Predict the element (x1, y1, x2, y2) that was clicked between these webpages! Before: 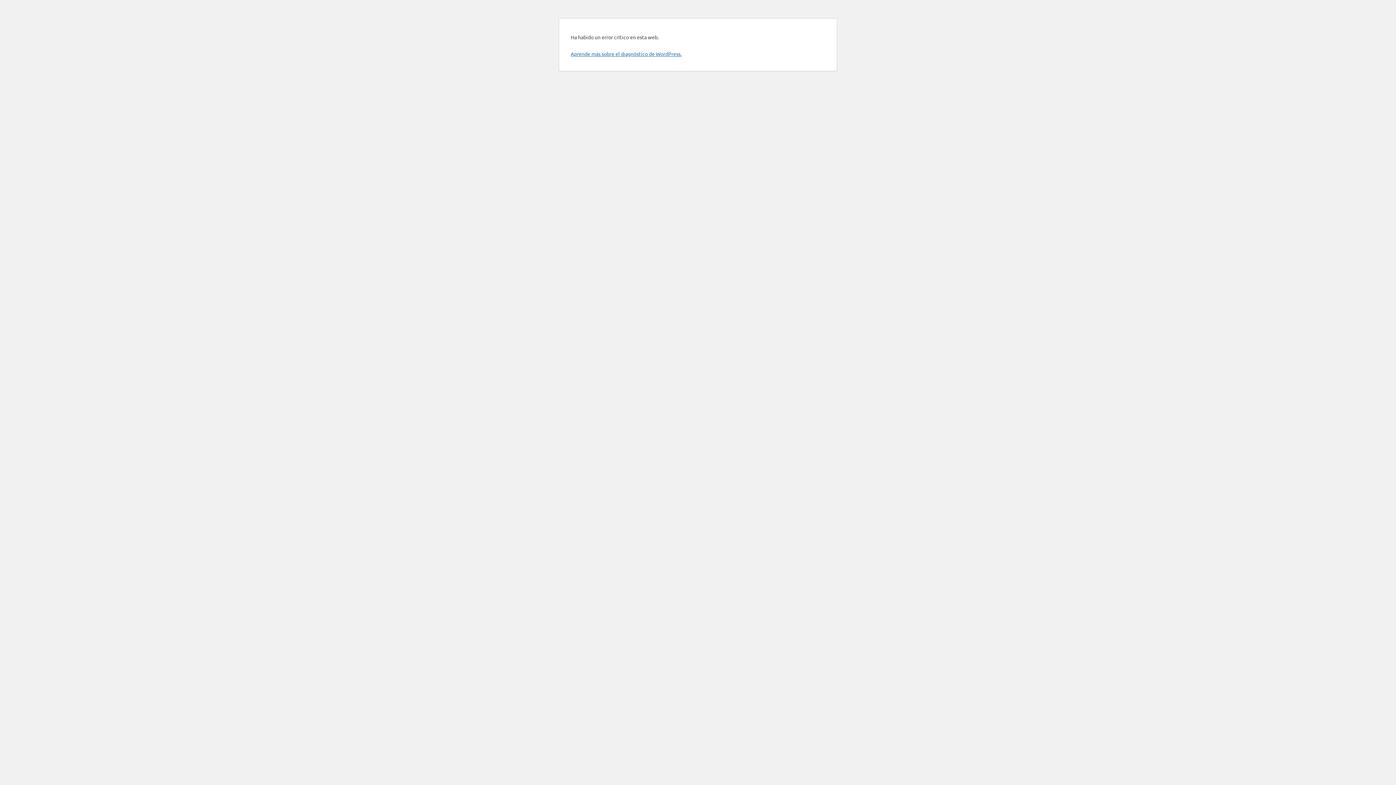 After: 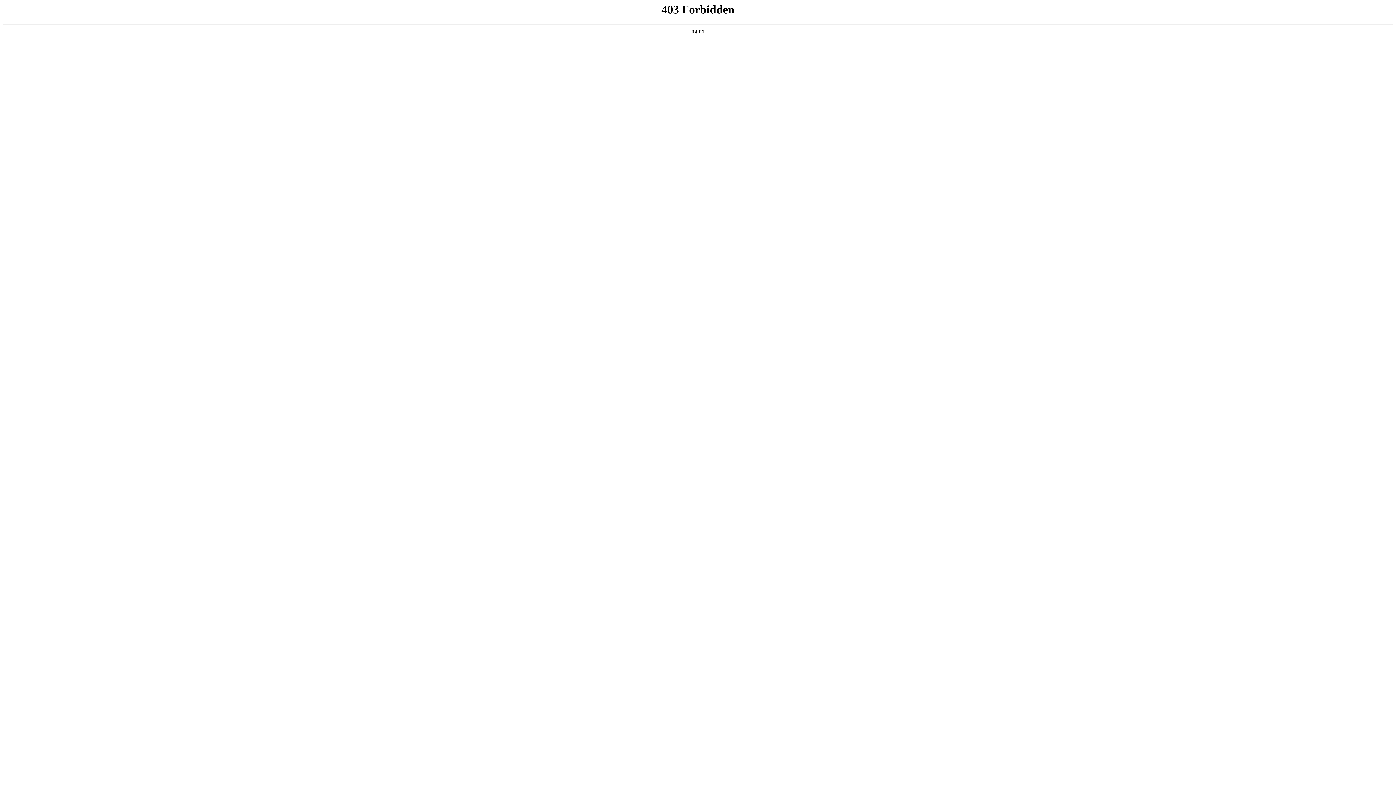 Action: bbox: (570, 50, 681, 57) label: Aprende más sobre el diagnóstico de WordPress.